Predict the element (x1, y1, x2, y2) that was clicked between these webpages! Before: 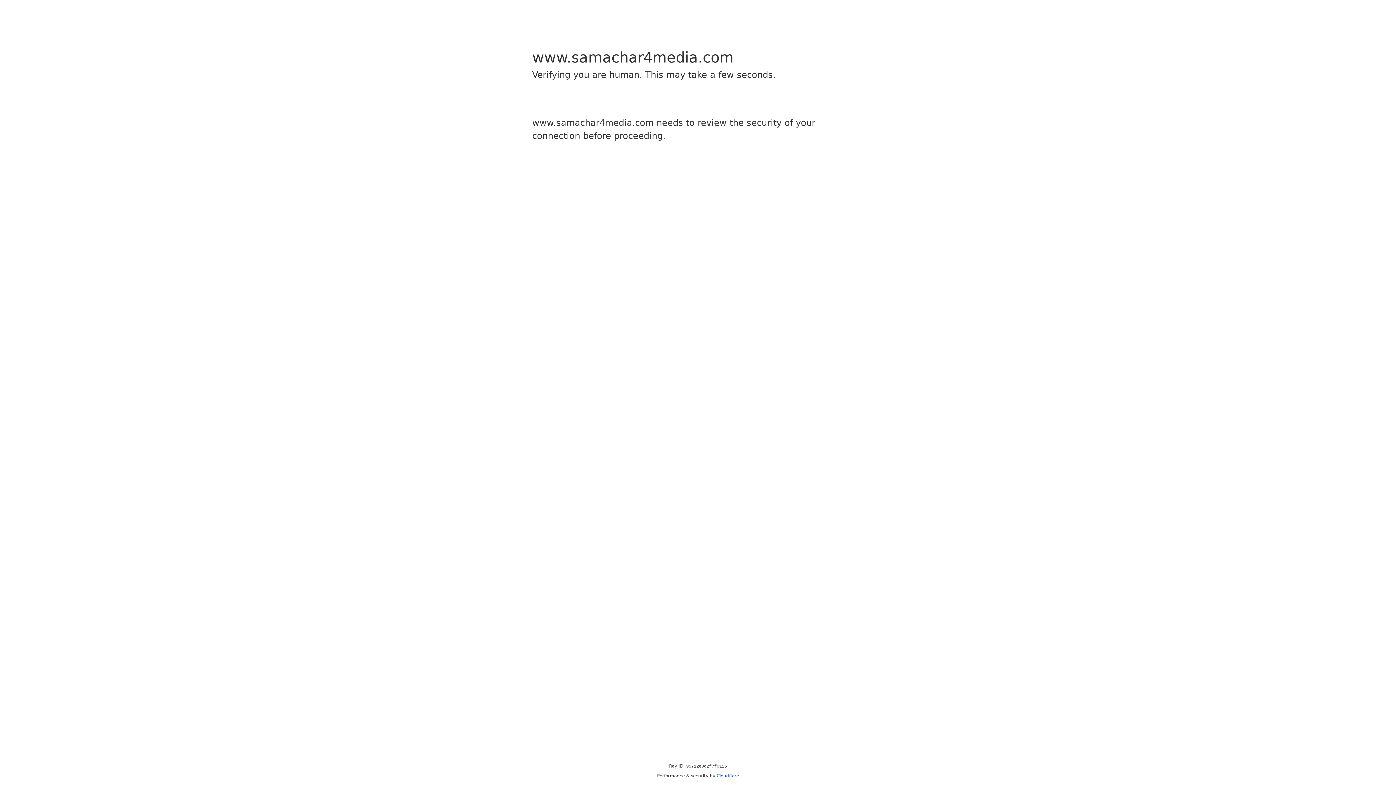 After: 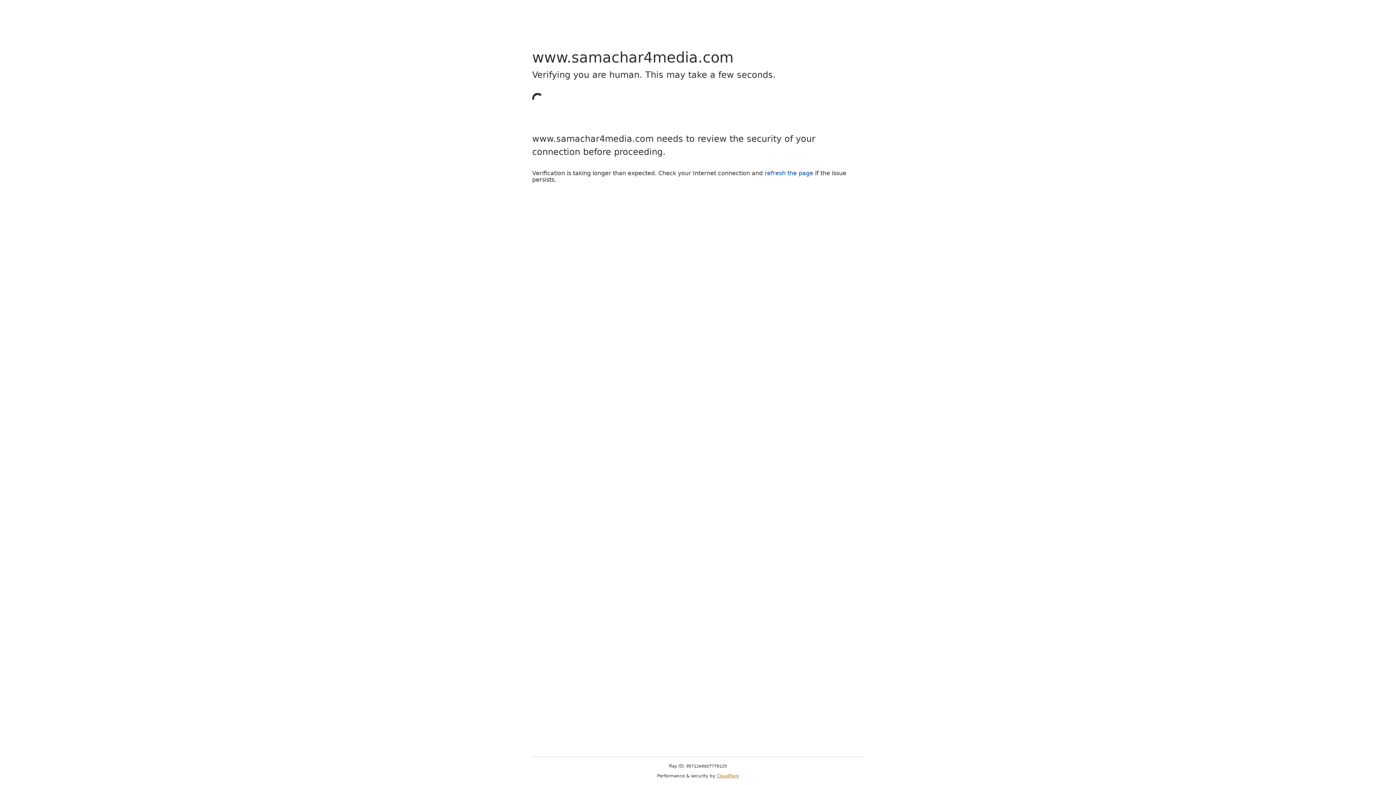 Action: bbox: (716, 773, 739, 778) label: Cloudflare